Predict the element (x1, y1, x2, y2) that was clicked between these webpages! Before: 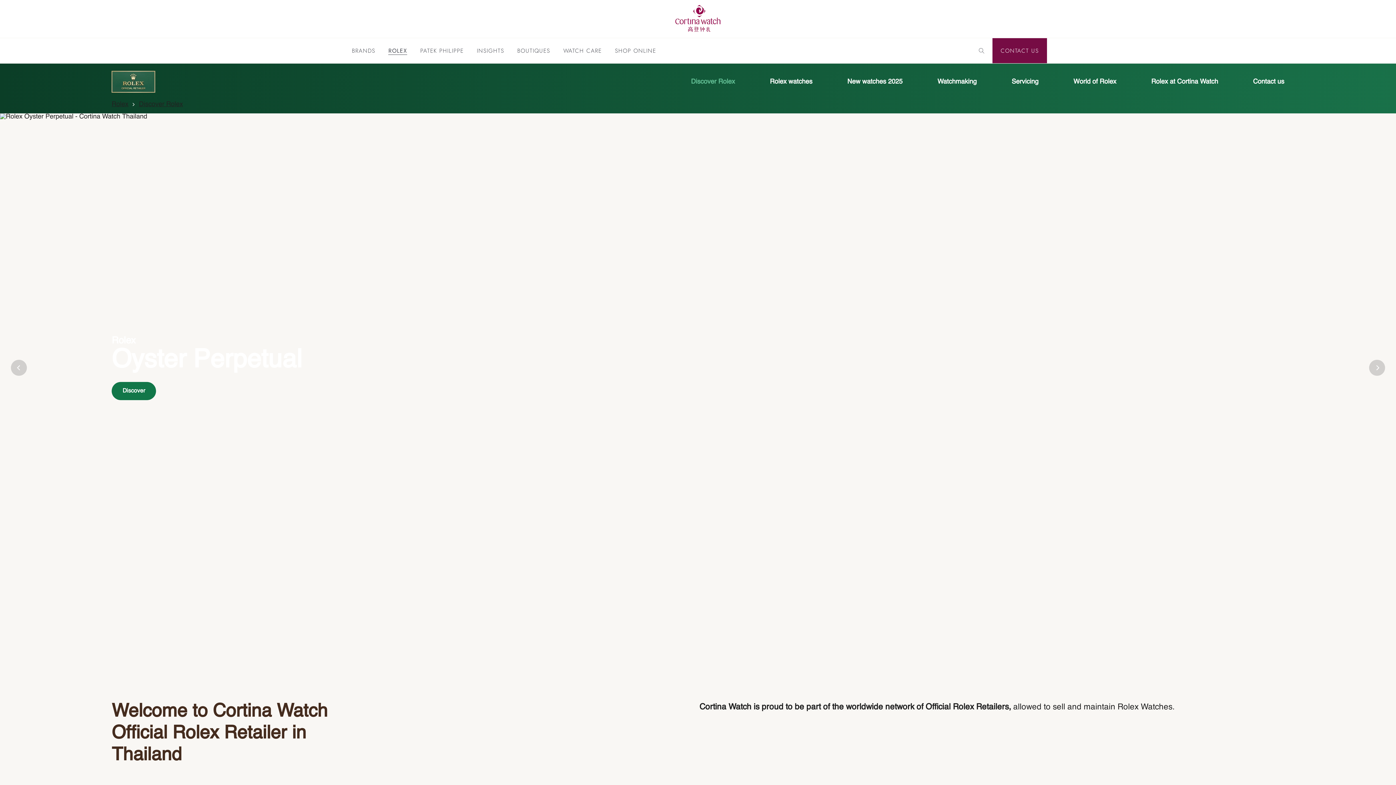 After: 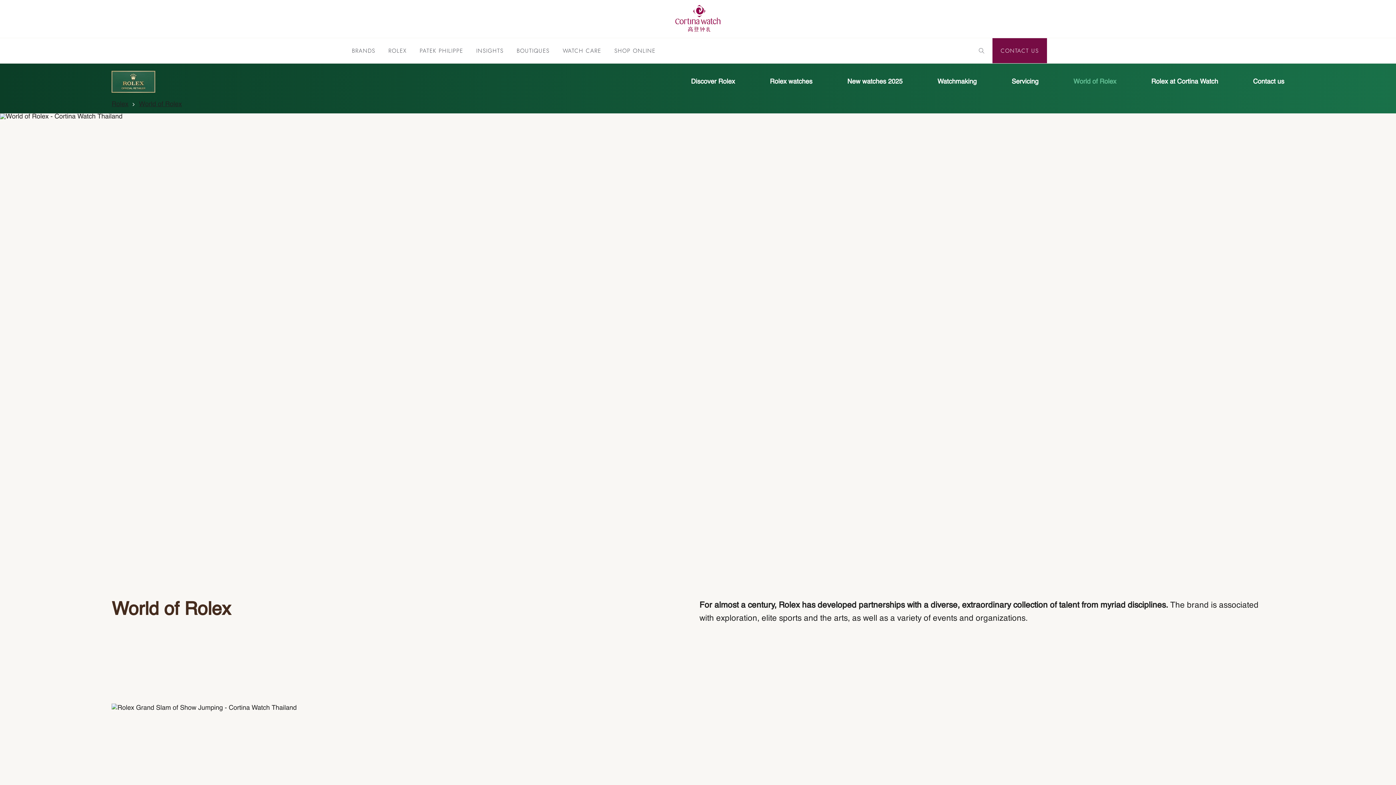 Action: label: World of Rolex bbox: (1073, 78, 1116, 85)